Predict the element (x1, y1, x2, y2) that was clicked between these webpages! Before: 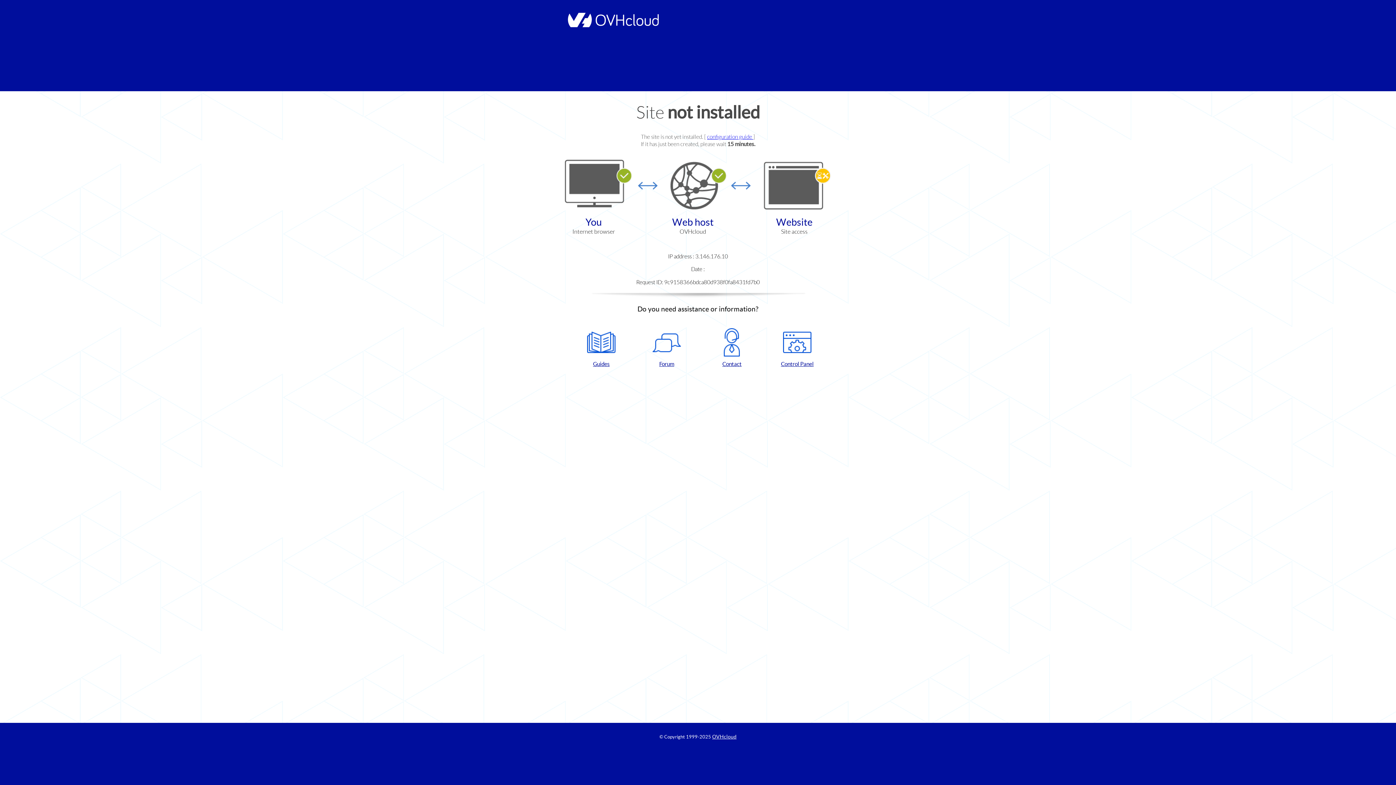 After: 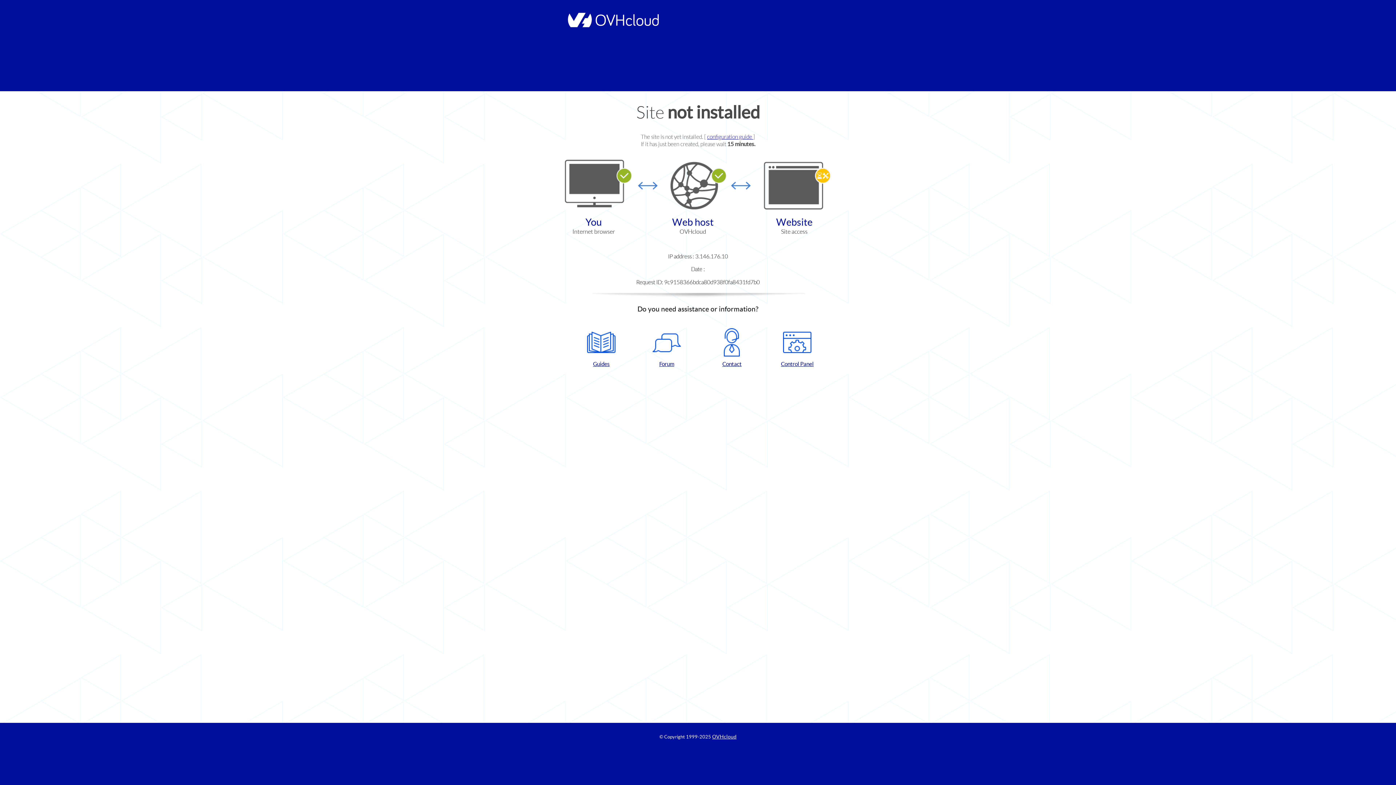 Action: label: Contact bbox: (702, 328, 761, 367)